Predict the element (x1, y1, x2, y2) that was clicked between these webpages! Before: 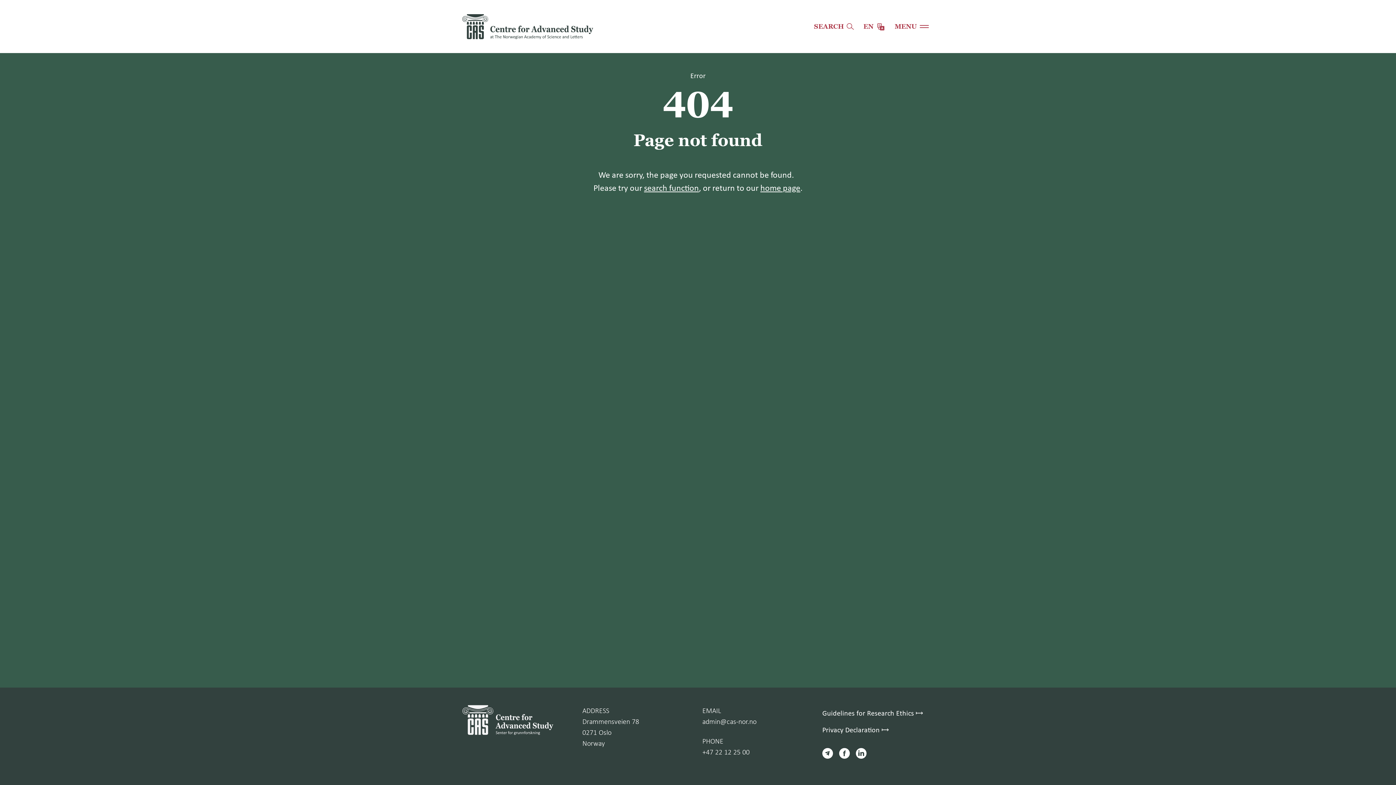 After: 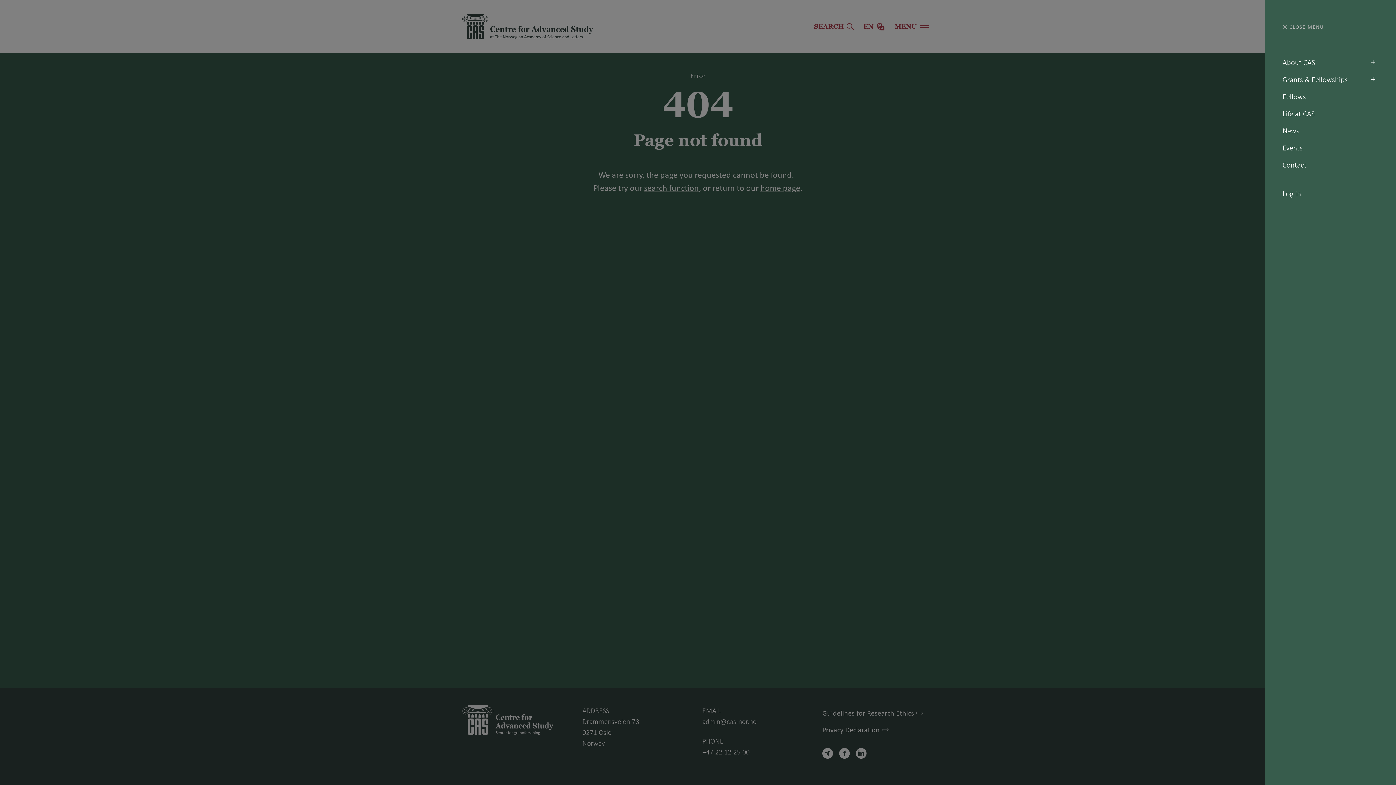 Action: bbox: (890, 21, 933, 31) label: Toggle navigation